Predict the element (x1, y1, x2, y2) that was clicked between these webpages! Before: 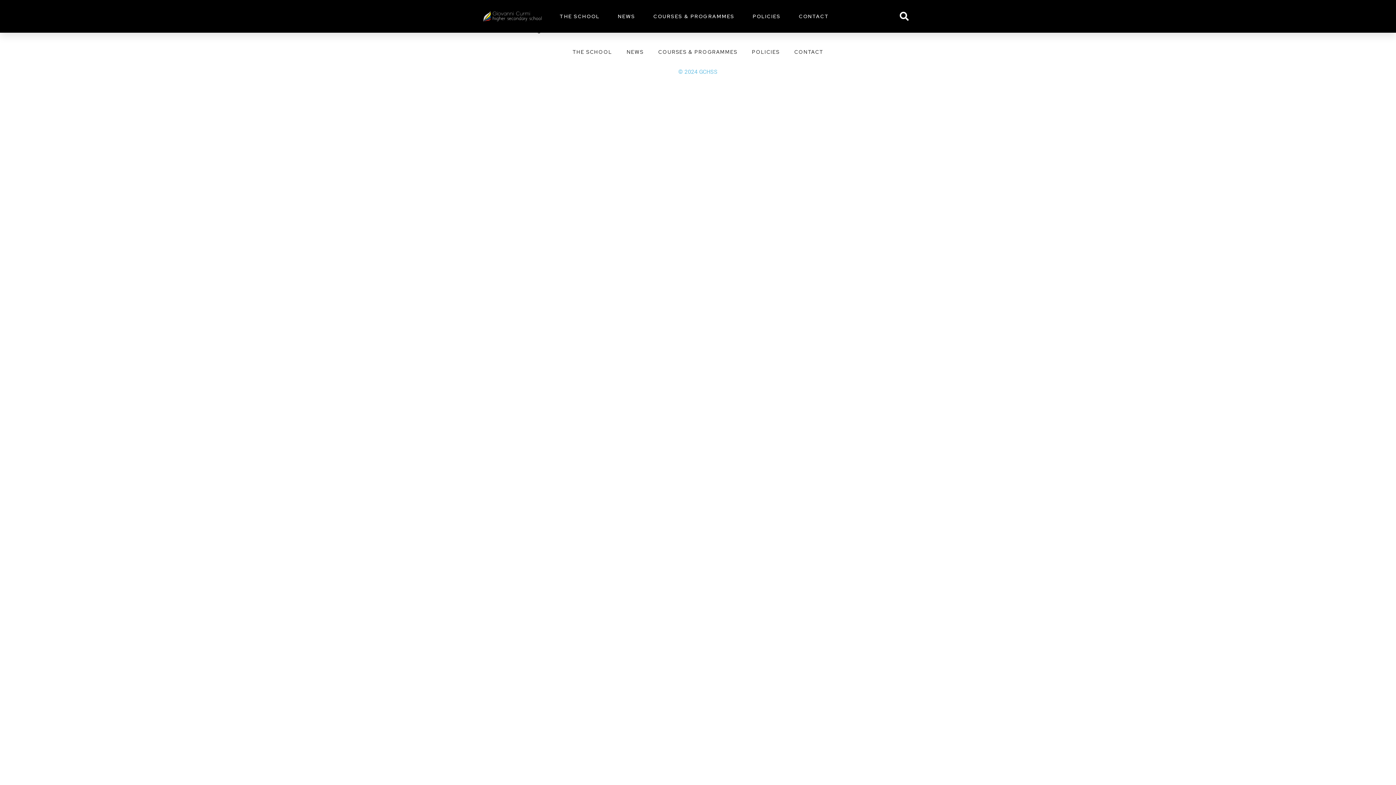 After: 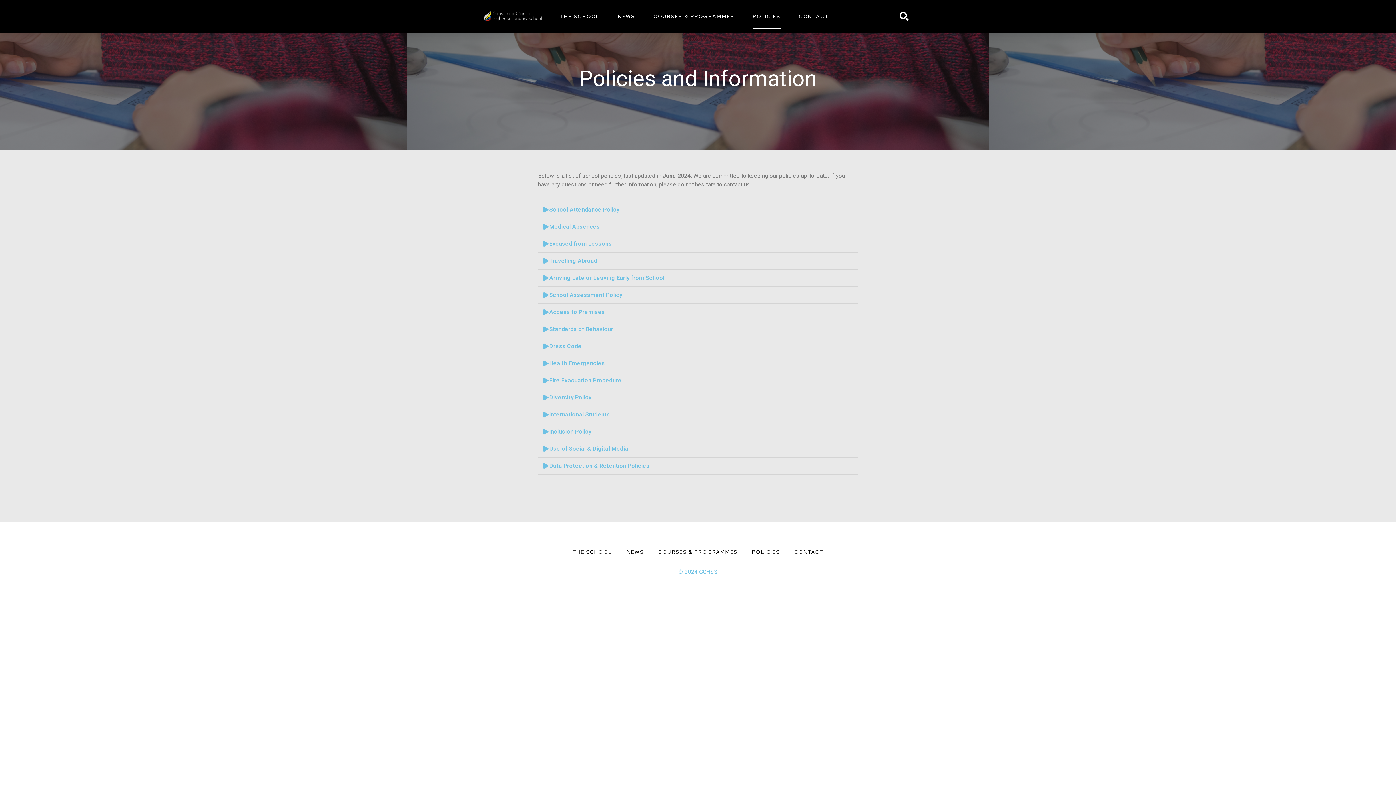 Action: bbox: (744, 43, 787, 60) label: POLICIES